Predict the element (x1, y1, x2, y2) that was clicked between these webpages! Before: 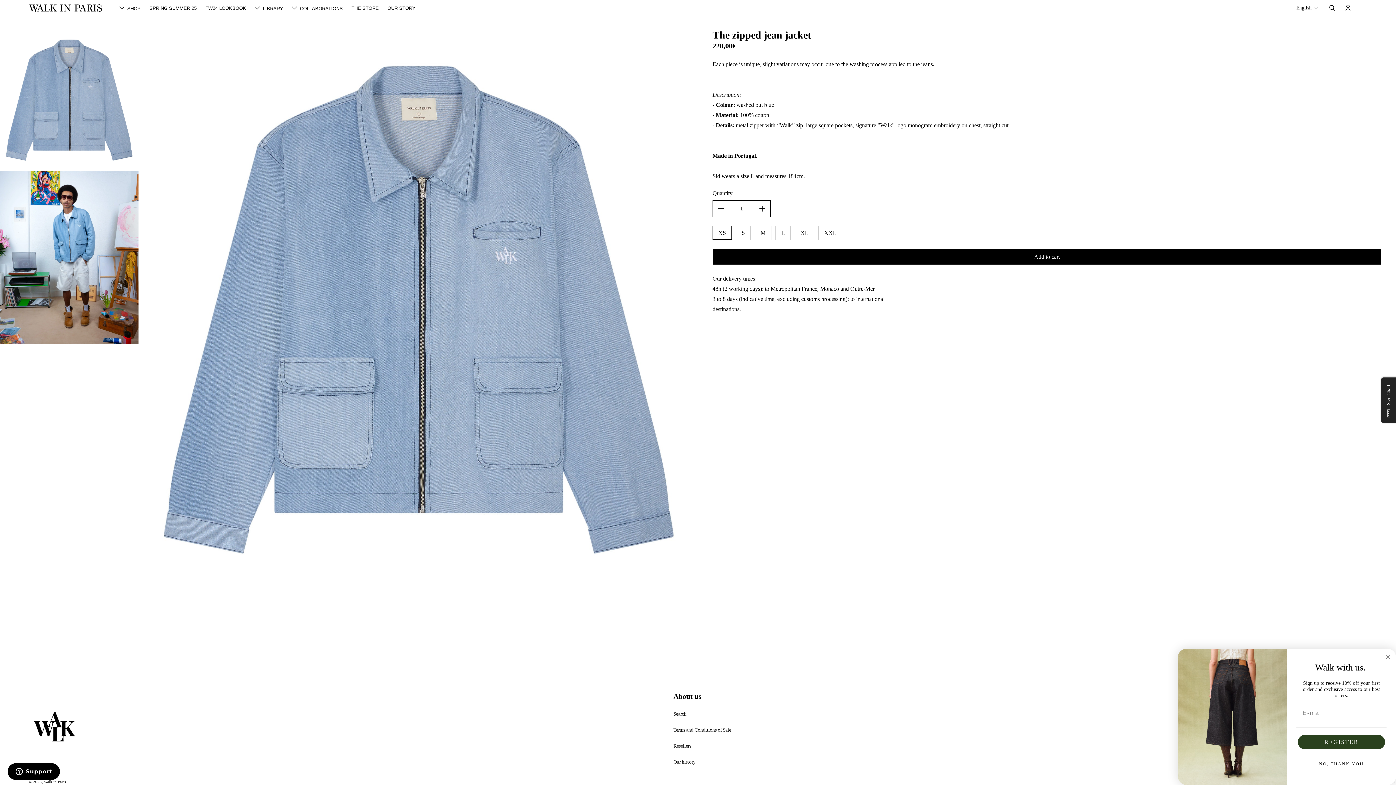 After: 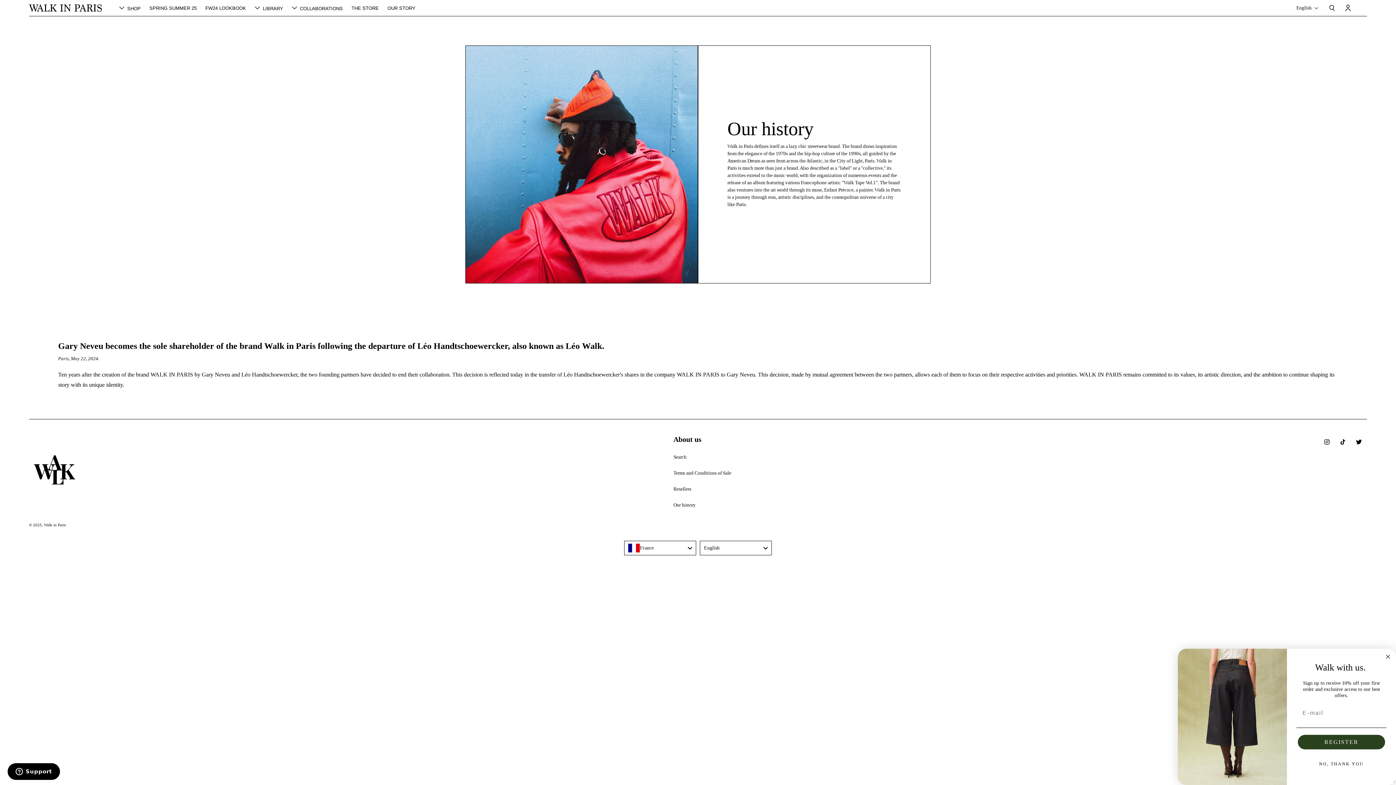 Action: label: OUR STORY bbox: (387, 5, 415, 10)